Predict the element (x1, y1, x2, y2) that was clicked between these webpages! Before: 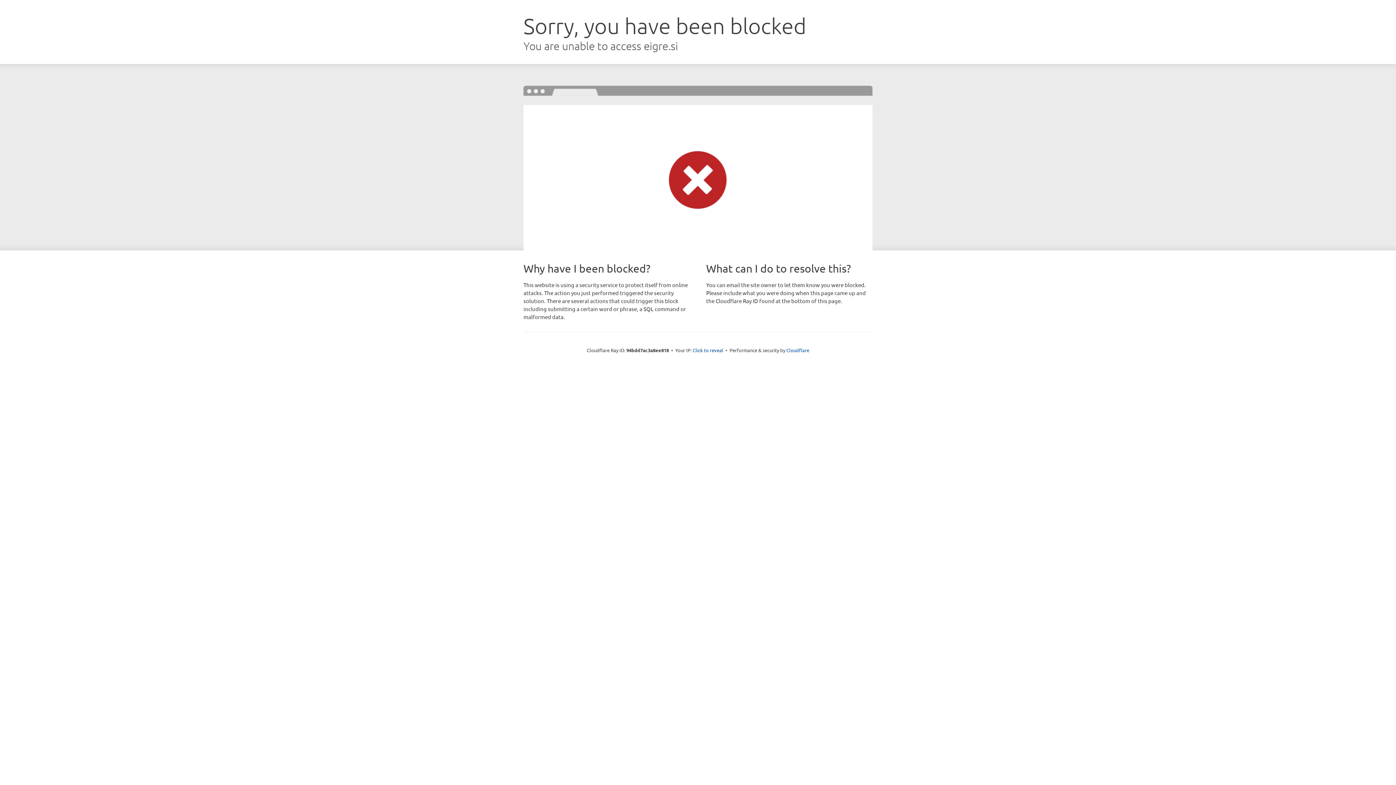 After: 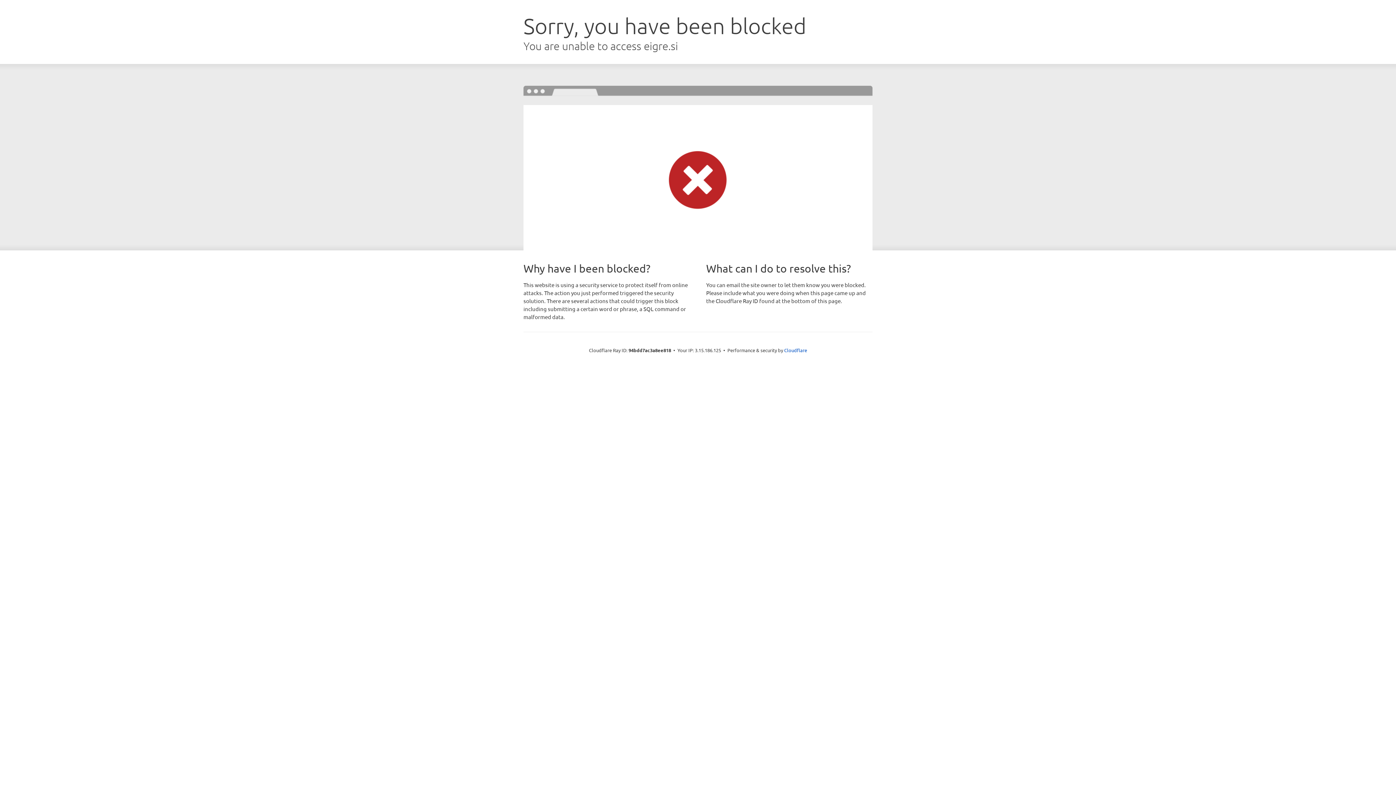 Action: bbox: (692, 346, 723, 353) label: Click to reveal